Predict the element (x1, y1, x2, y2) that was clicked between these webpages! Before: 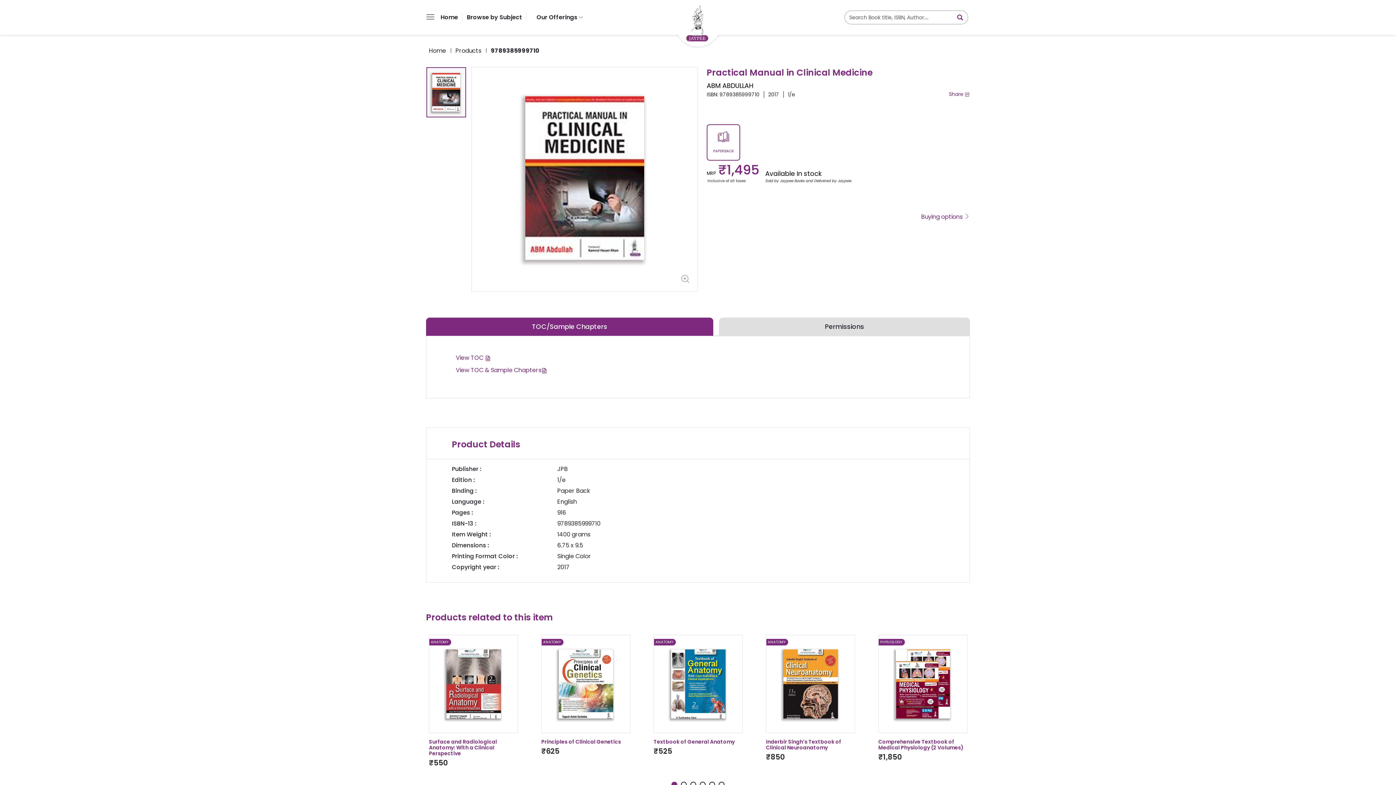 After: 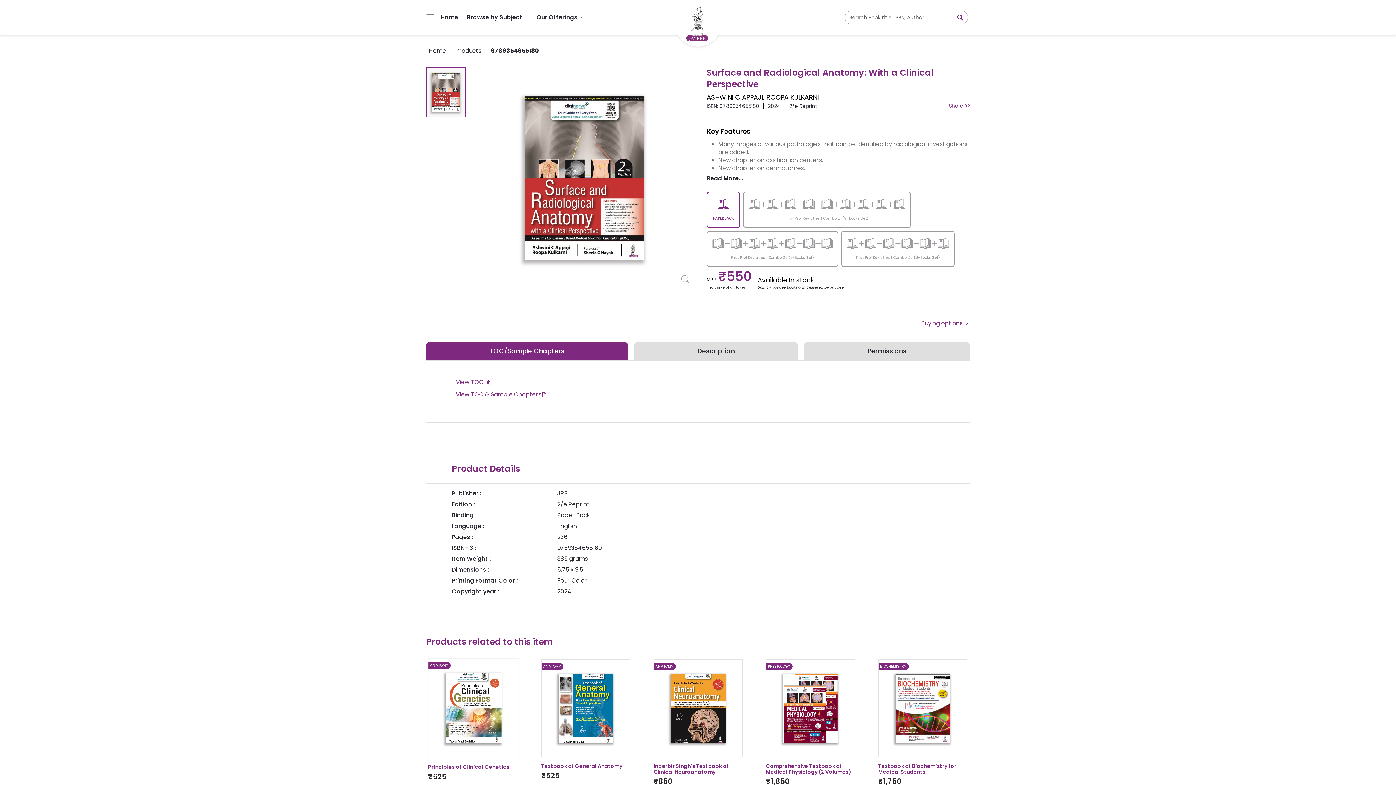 Action: bbox: (426, 632, 521, 769) label: ANATOMY
Surface and Radiological Anatomy: With a Clinical Perspective

₹550